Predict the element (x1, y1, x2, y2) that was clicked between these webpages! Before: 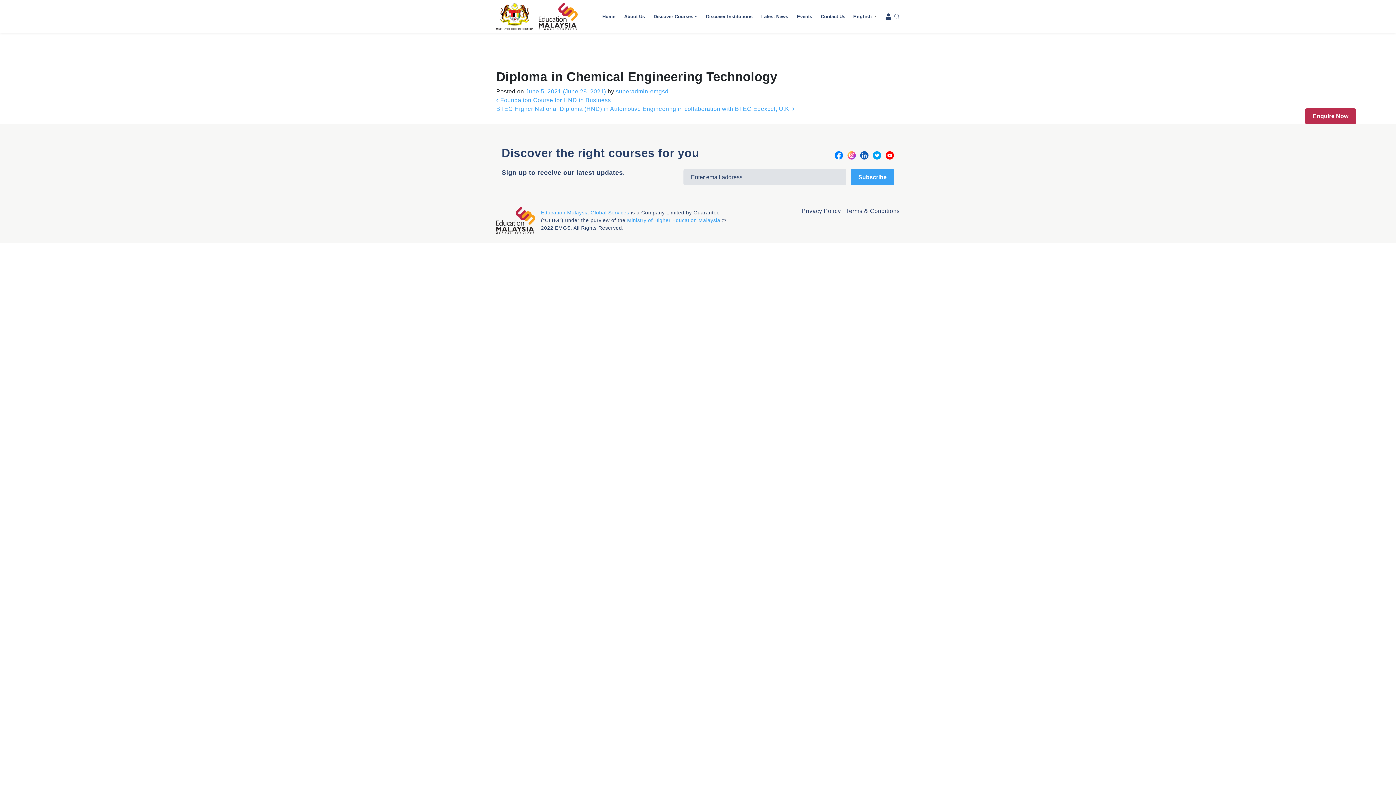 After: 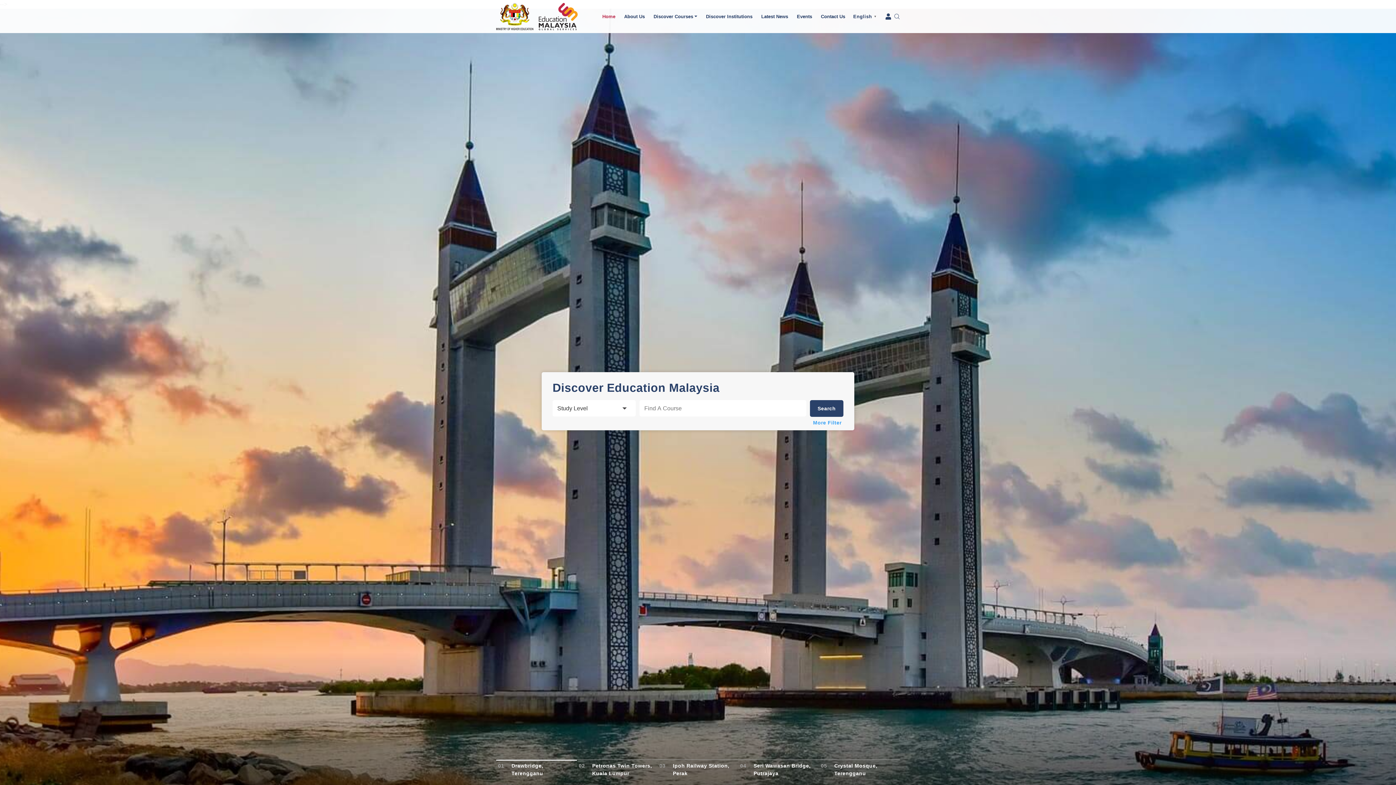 Action: bbox: (598, 10, 619, 22) label: Home